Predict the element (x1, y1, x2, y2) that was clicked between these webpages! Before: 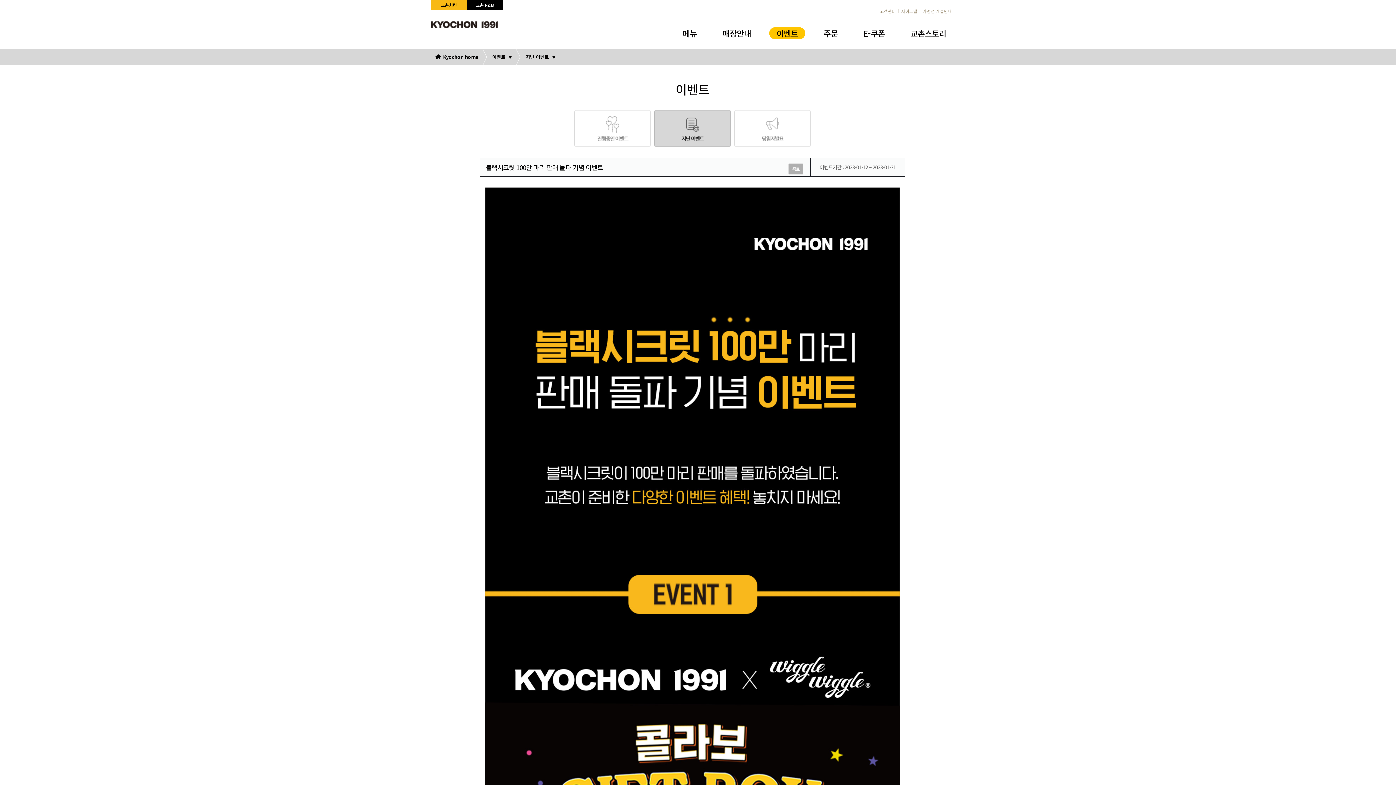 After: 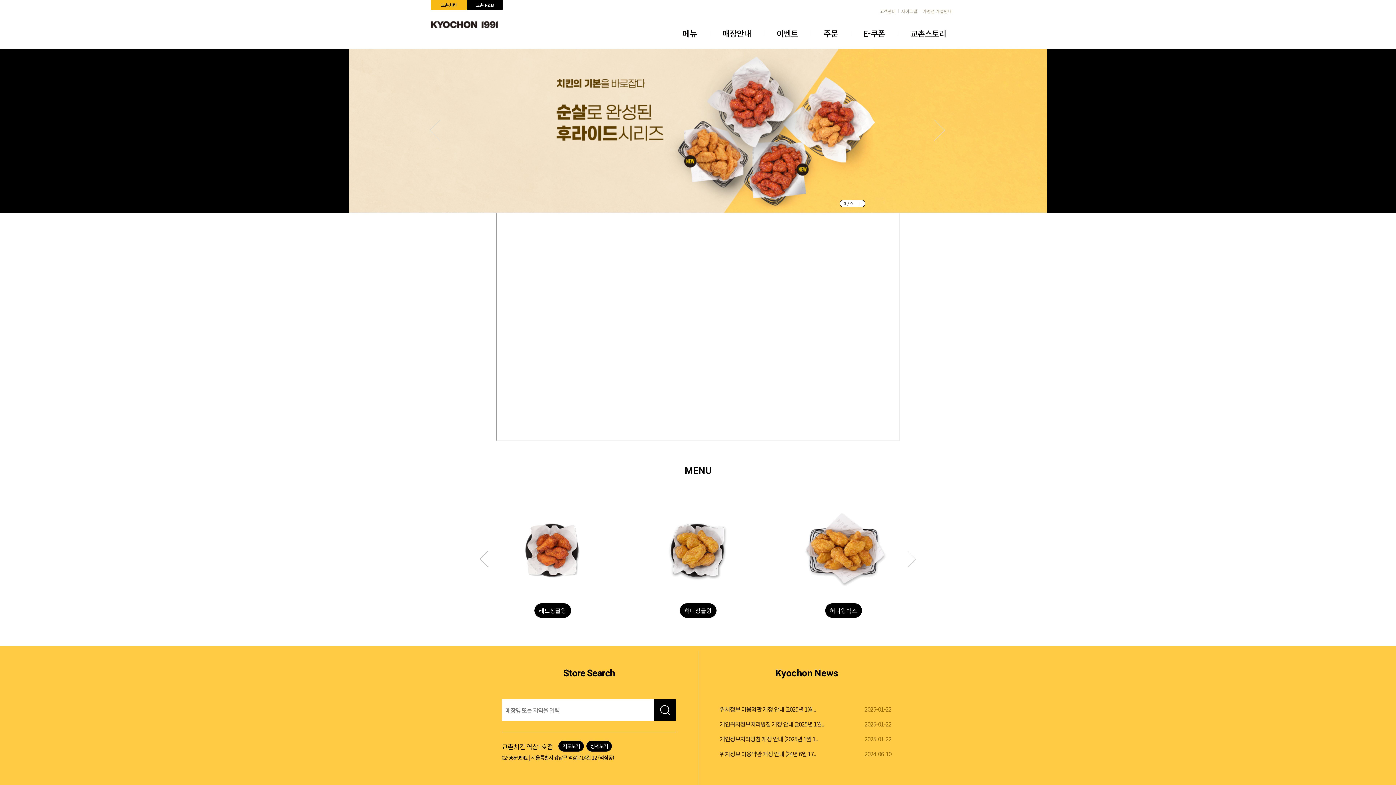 Action: label: 교촌치킨 bbox: (430, 0, 466, 9)